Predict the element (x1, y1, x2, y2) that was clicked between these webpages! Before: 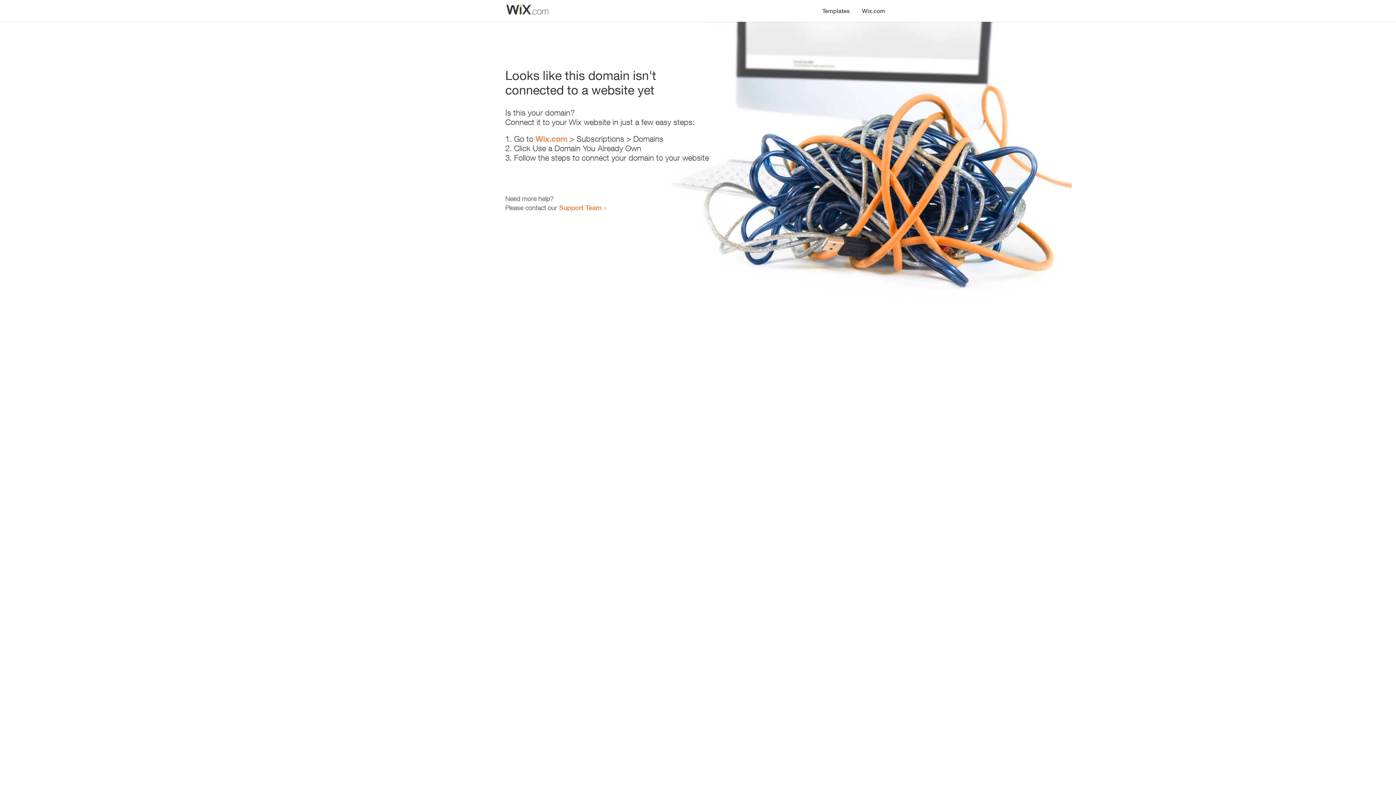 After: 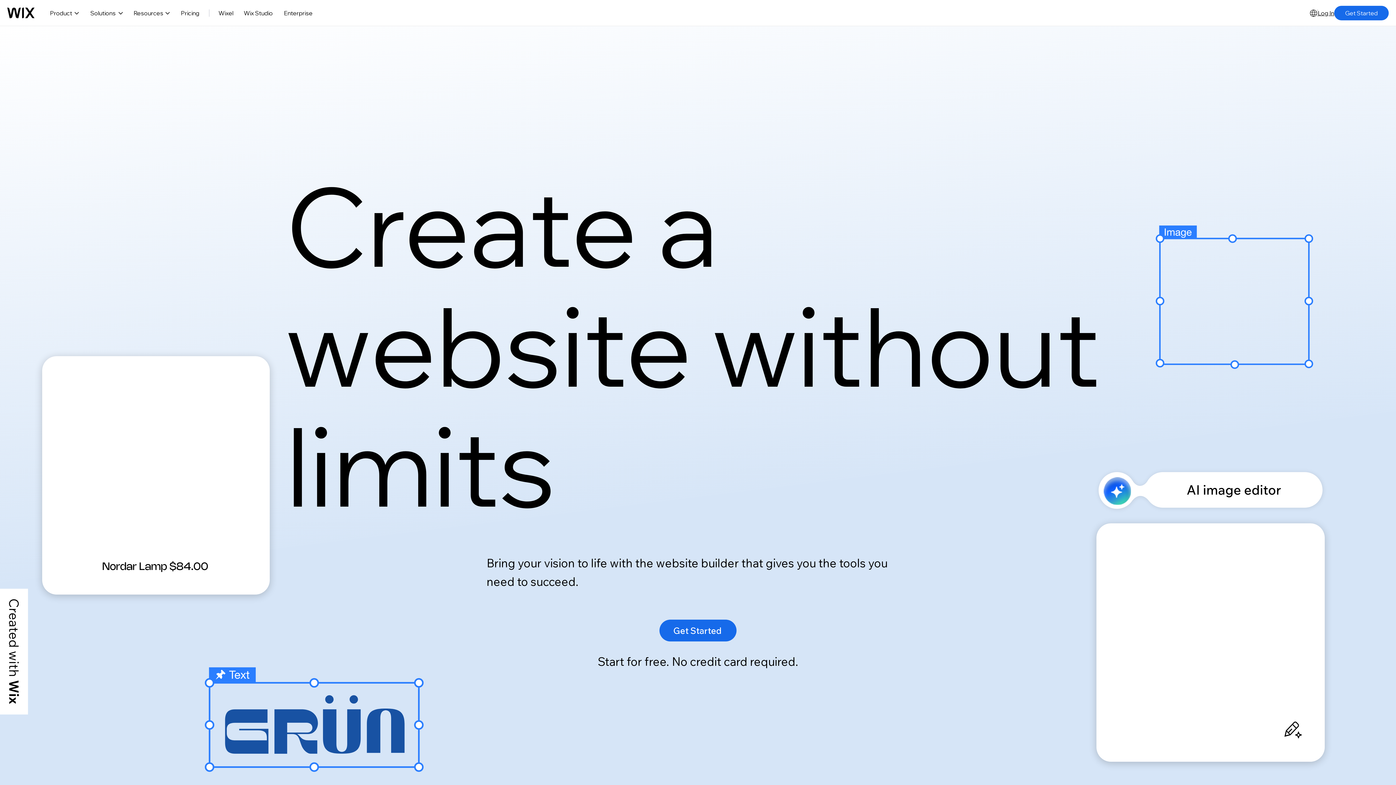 Action: bbox: (856, 0, 890, 14) label: Wix.com